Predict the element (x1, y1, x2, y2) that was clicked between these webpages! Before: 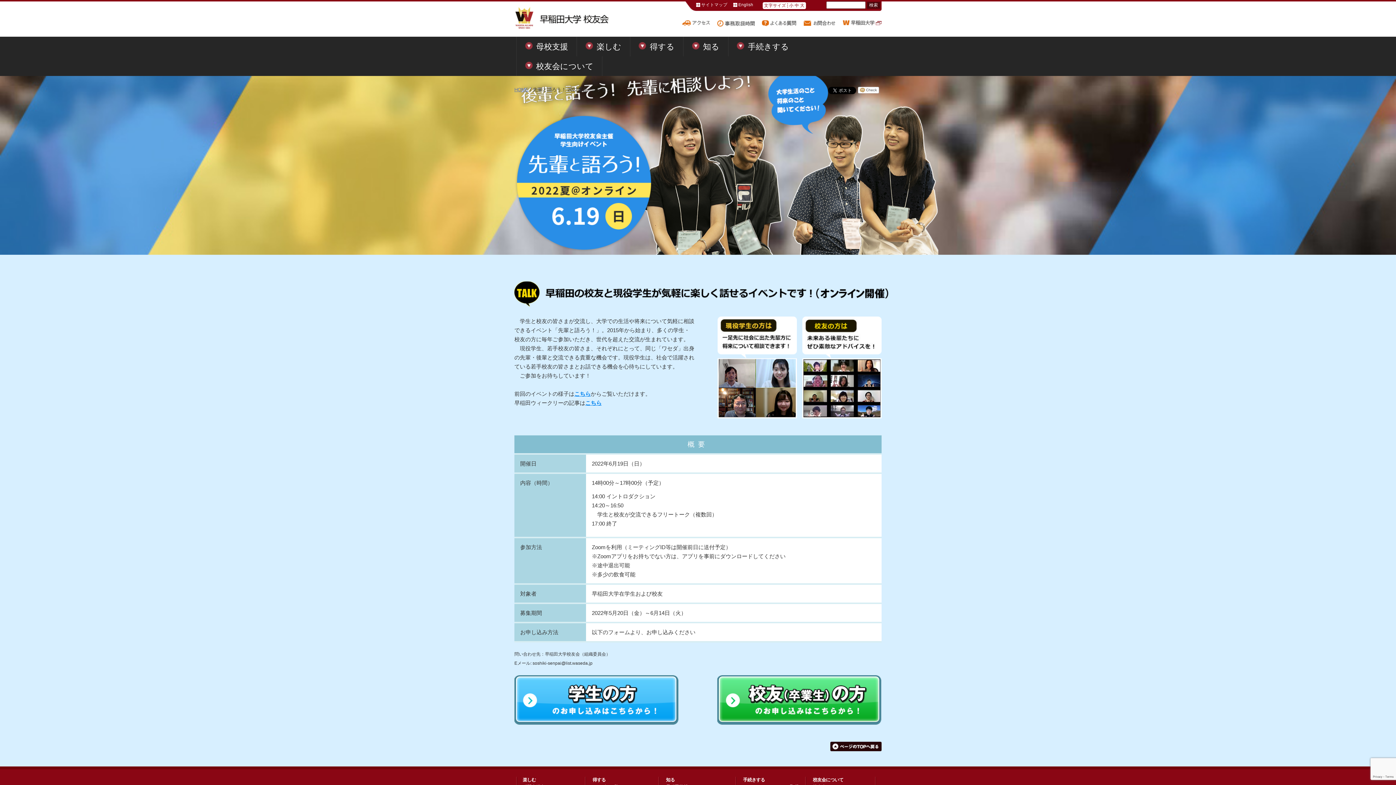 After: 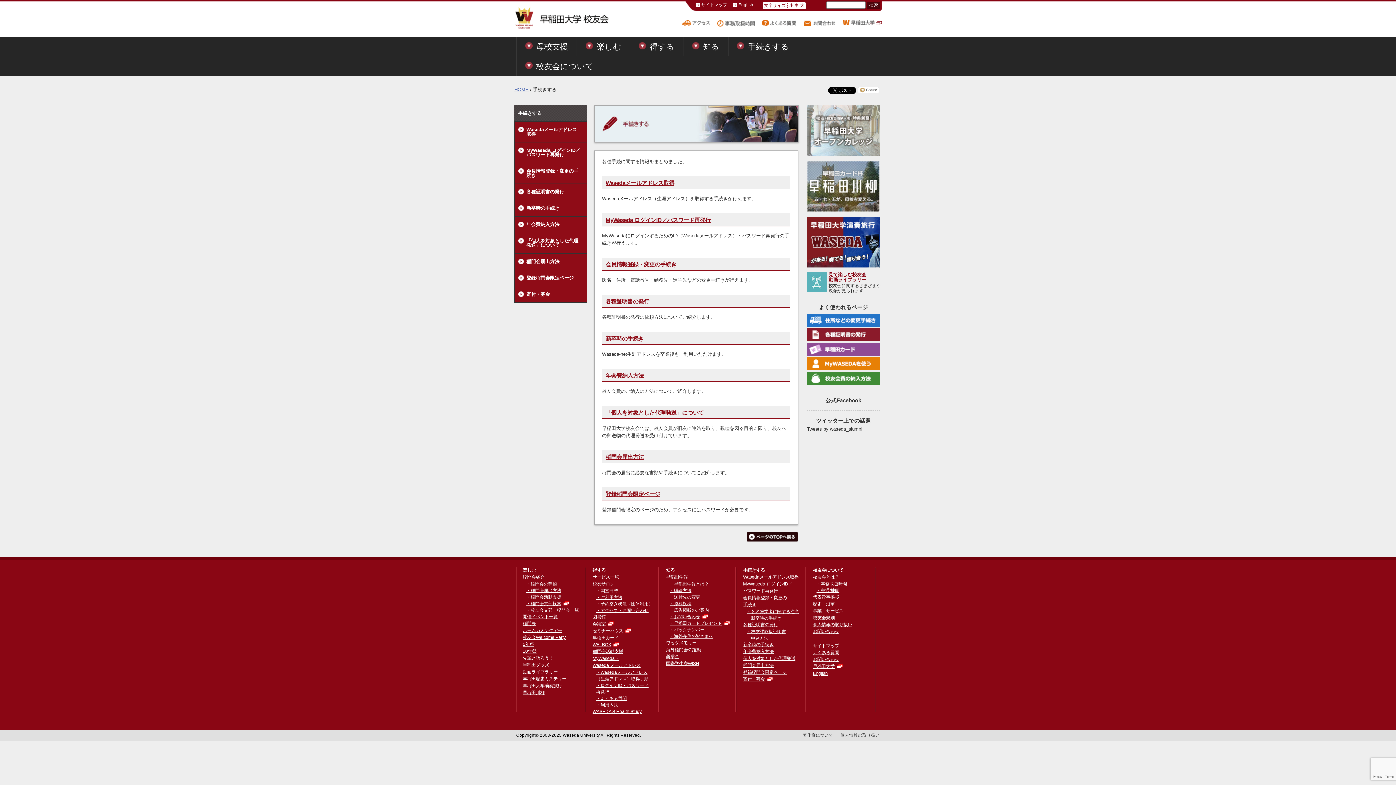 Action: bbox: (728, 36, 797, 56) label: 手続きする